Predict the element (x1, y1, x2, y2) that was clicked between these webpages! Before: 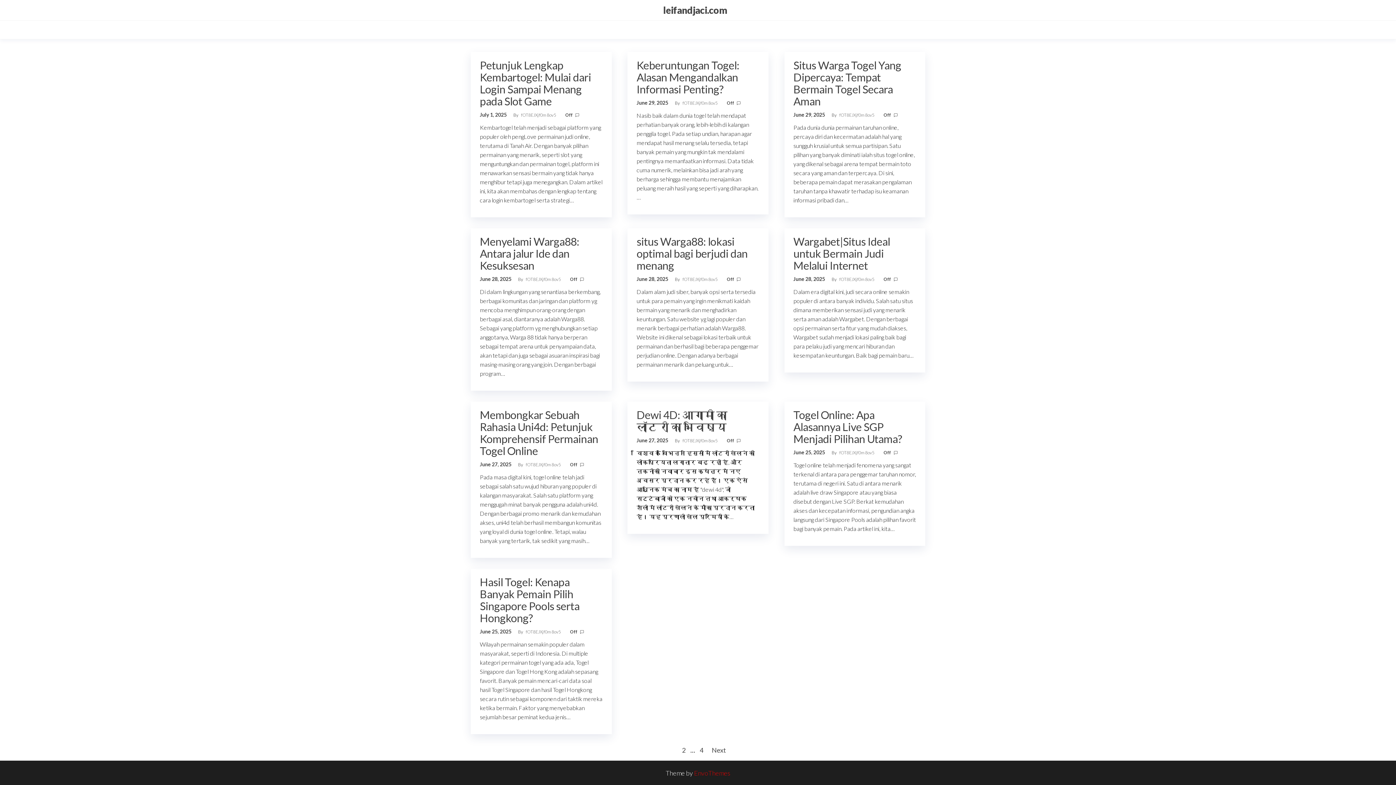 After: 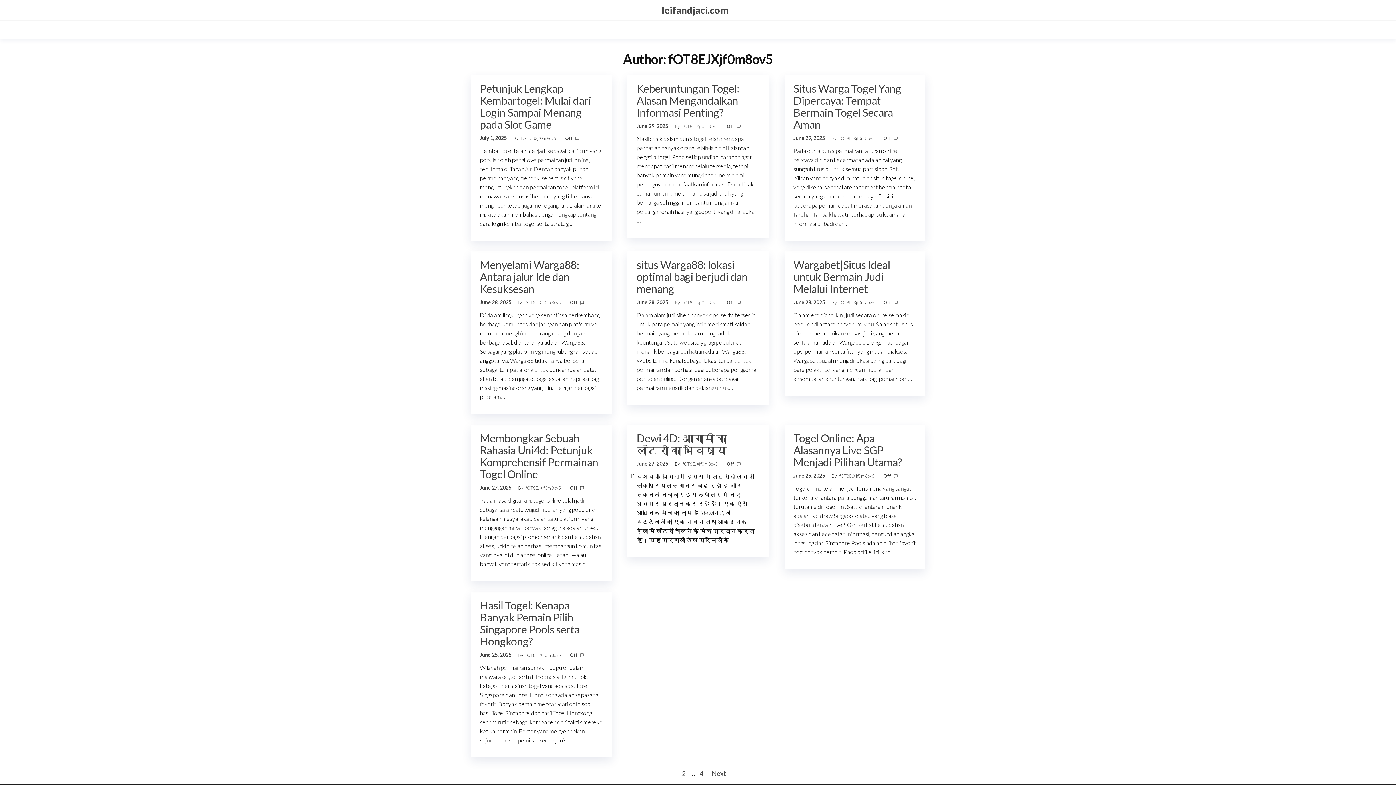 Action: bbox: (682, 100, 718, 105) label: fOT8EJXjf0m8ov5 